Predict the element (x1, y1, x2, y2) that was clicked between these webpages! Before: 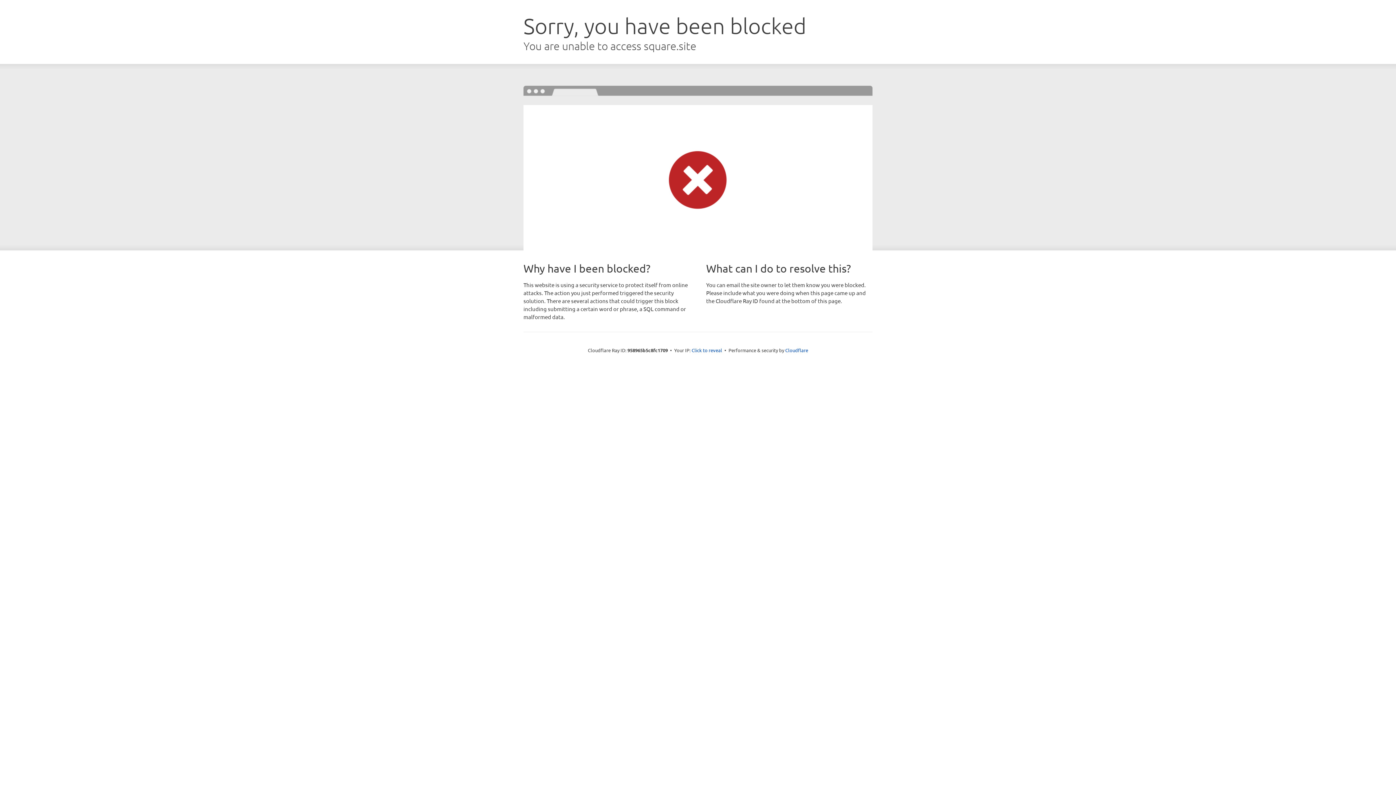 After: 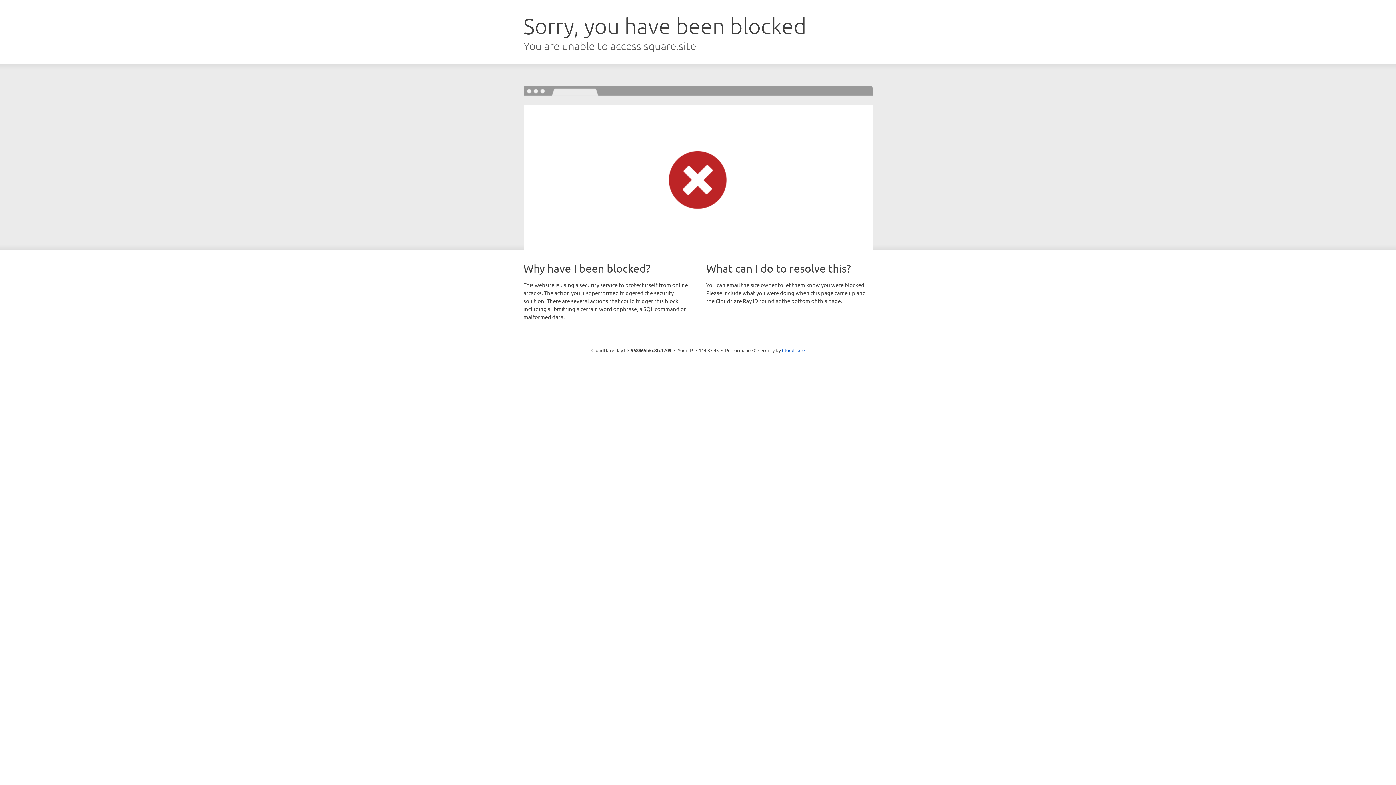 Action: bbox: (691, 346, 722, 353) label: Click to reveal